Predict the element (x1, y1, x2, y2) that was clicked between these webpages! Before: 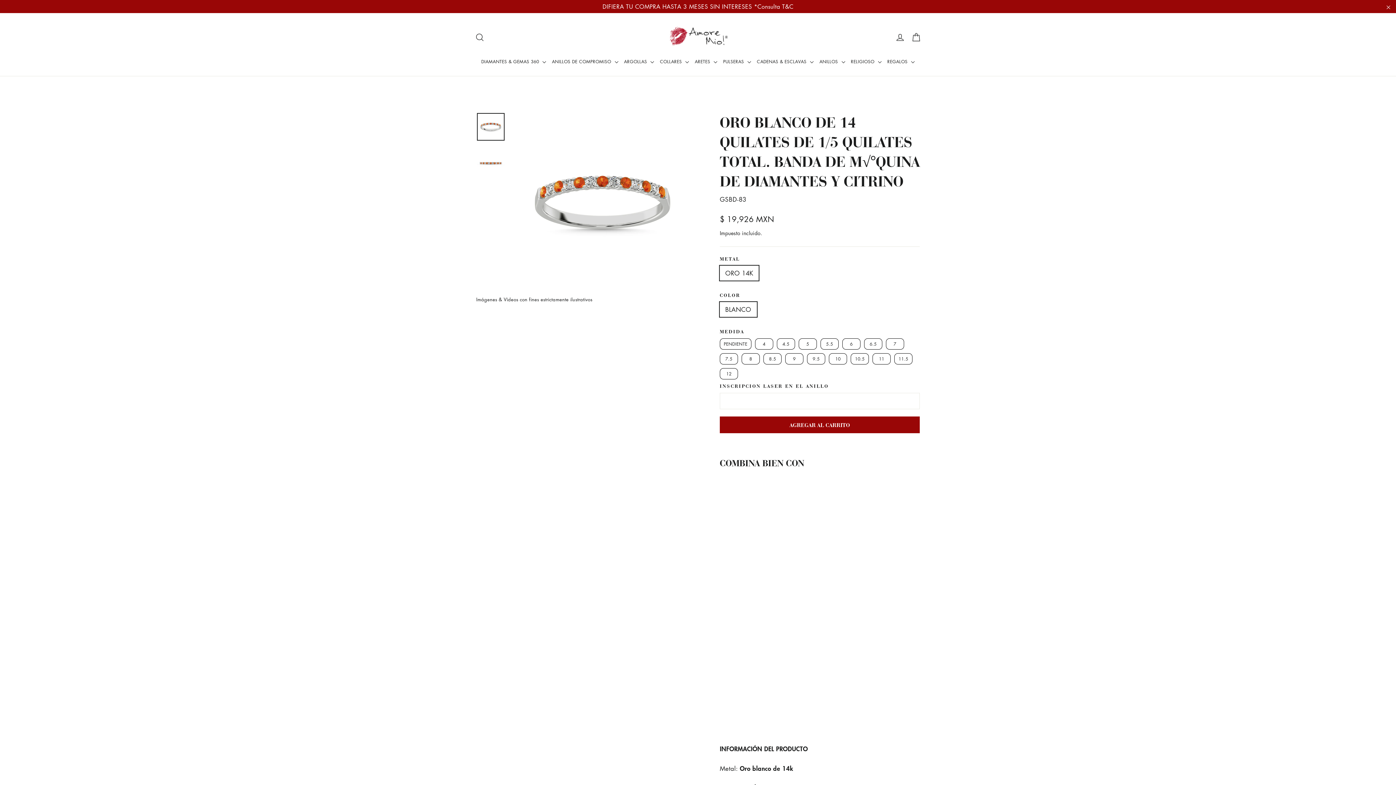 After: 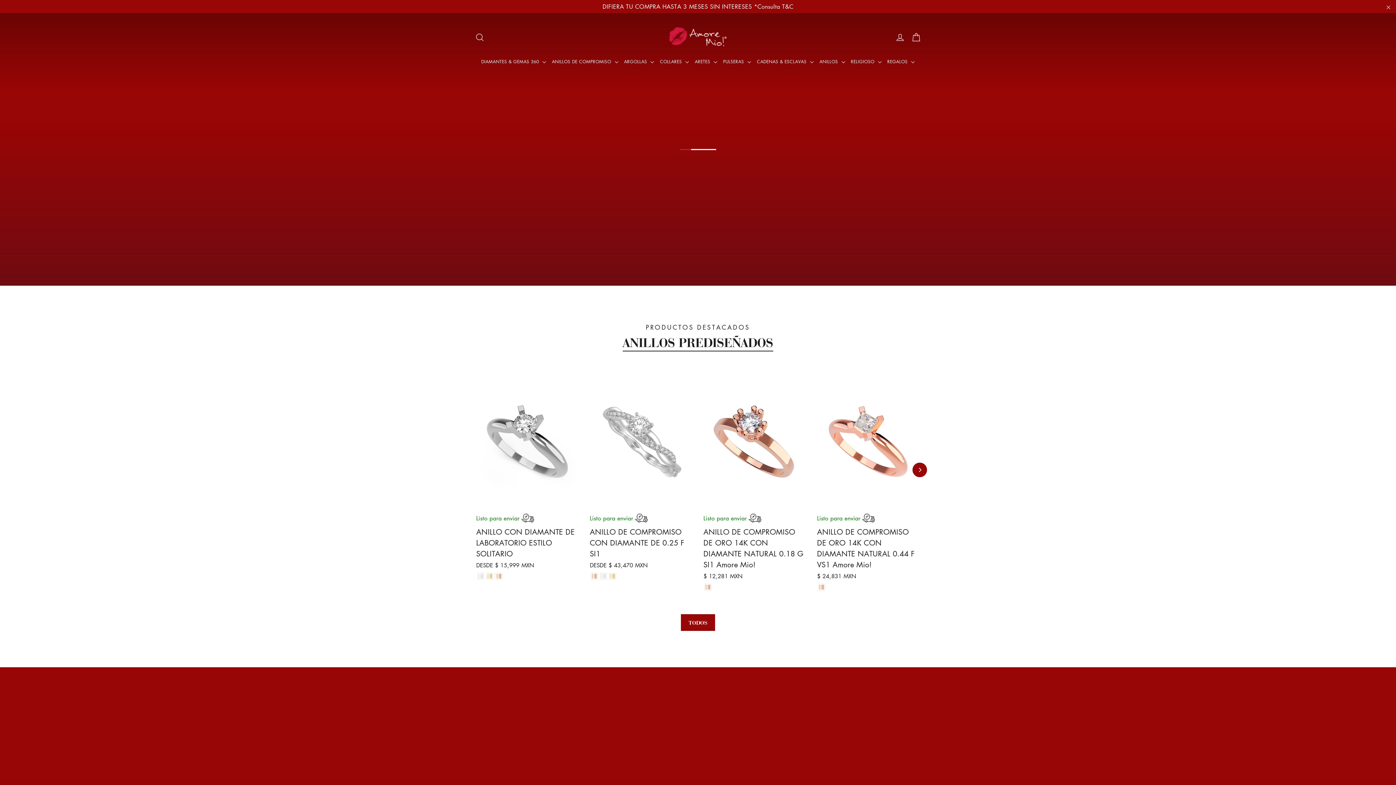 Action: bbox: (667, 25, 729, 49)